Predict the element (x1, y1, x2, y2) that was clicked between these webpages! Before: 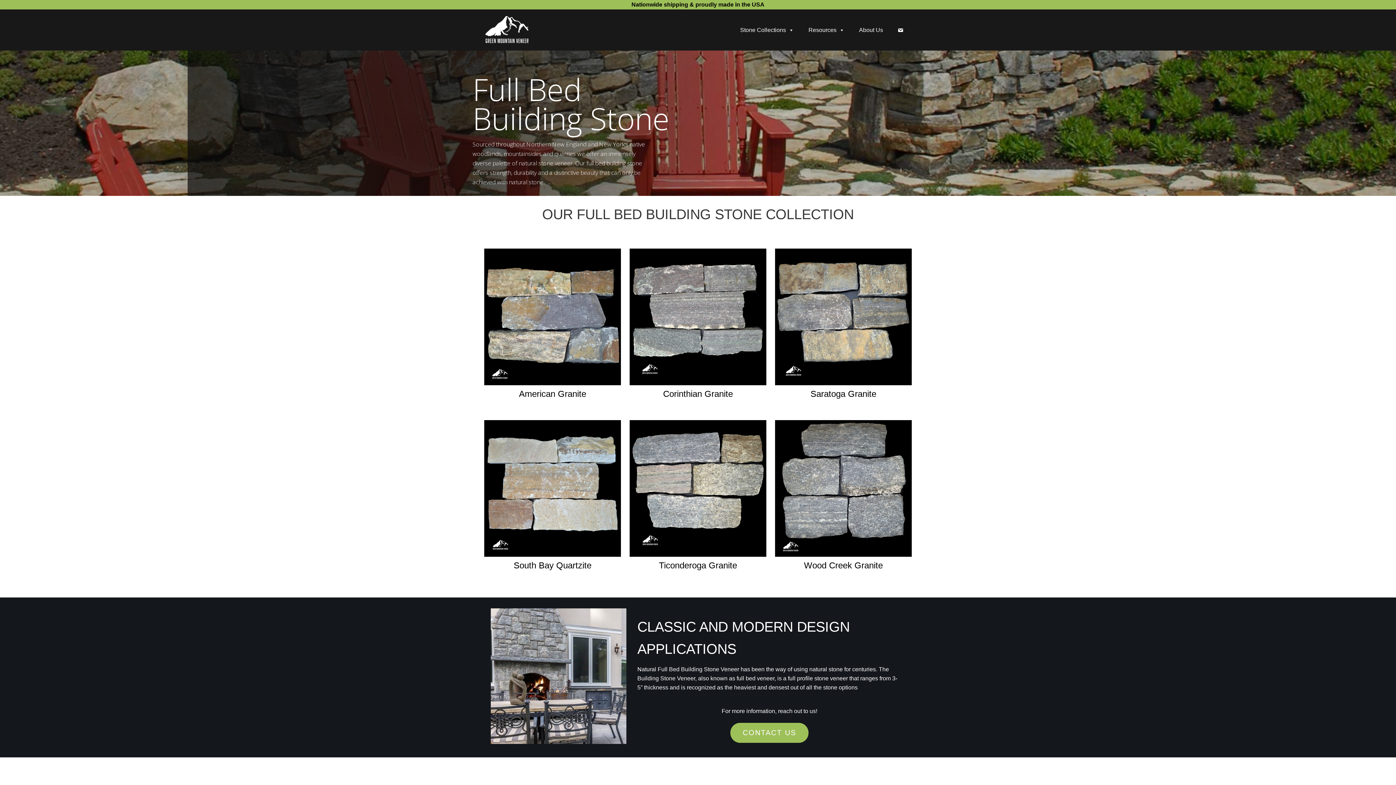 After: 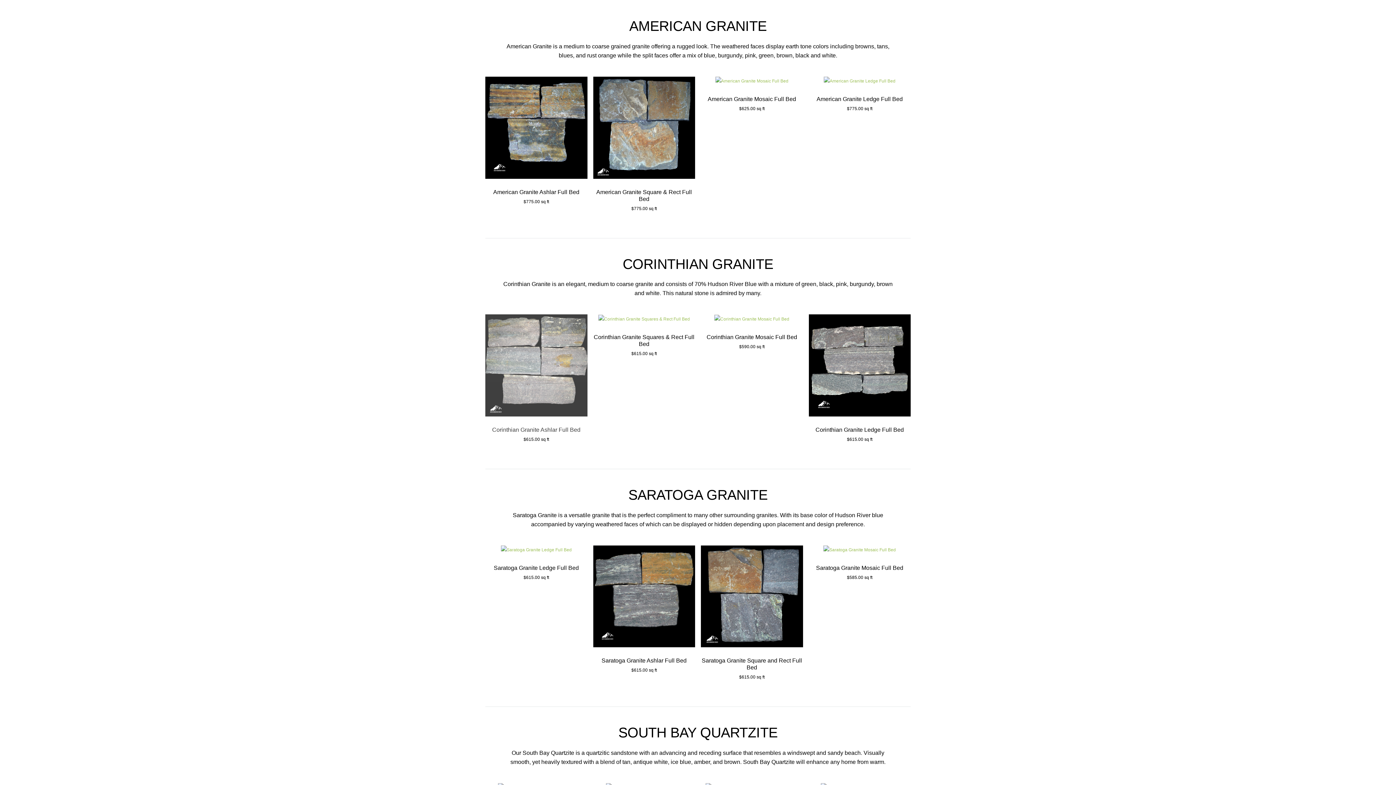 Action: label: American Granite bbox: (484, 313, 621, 401)